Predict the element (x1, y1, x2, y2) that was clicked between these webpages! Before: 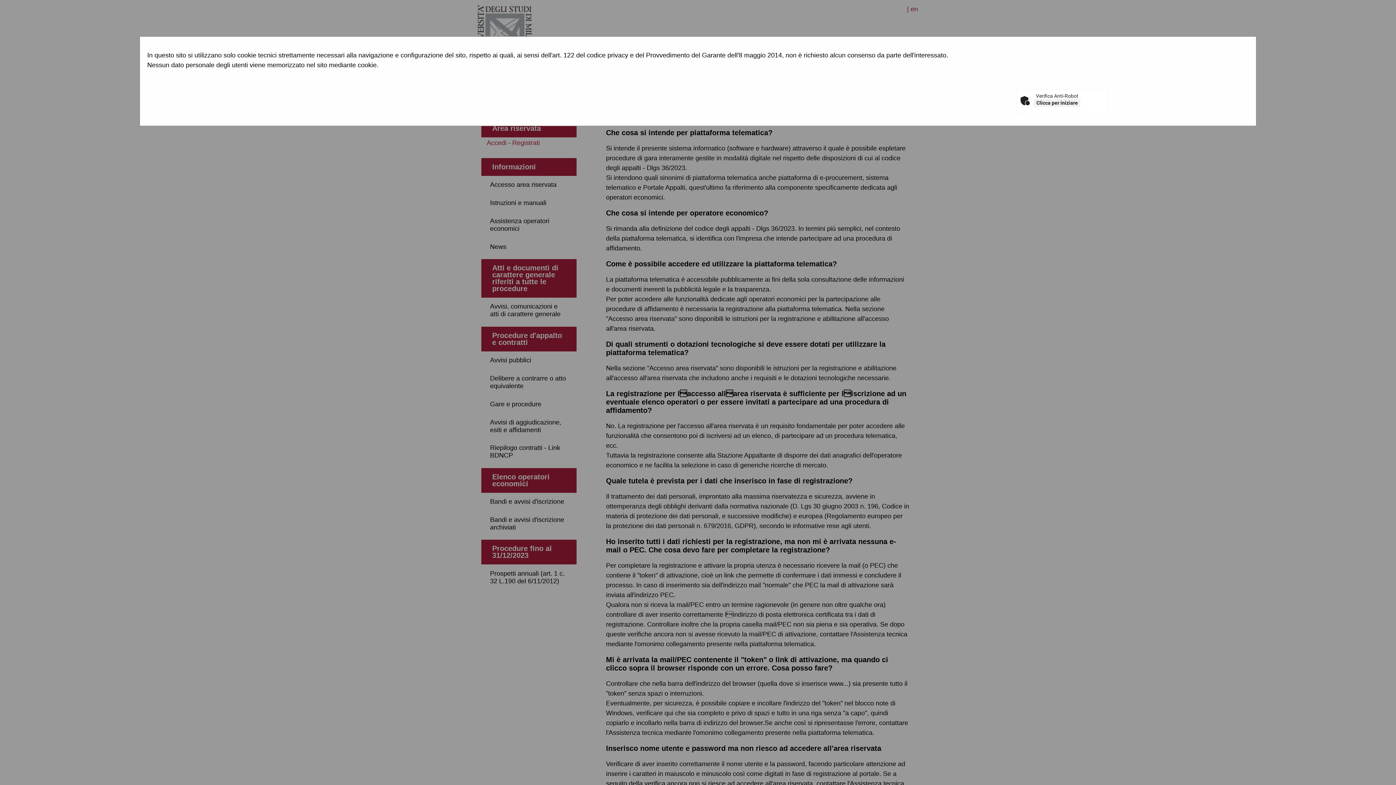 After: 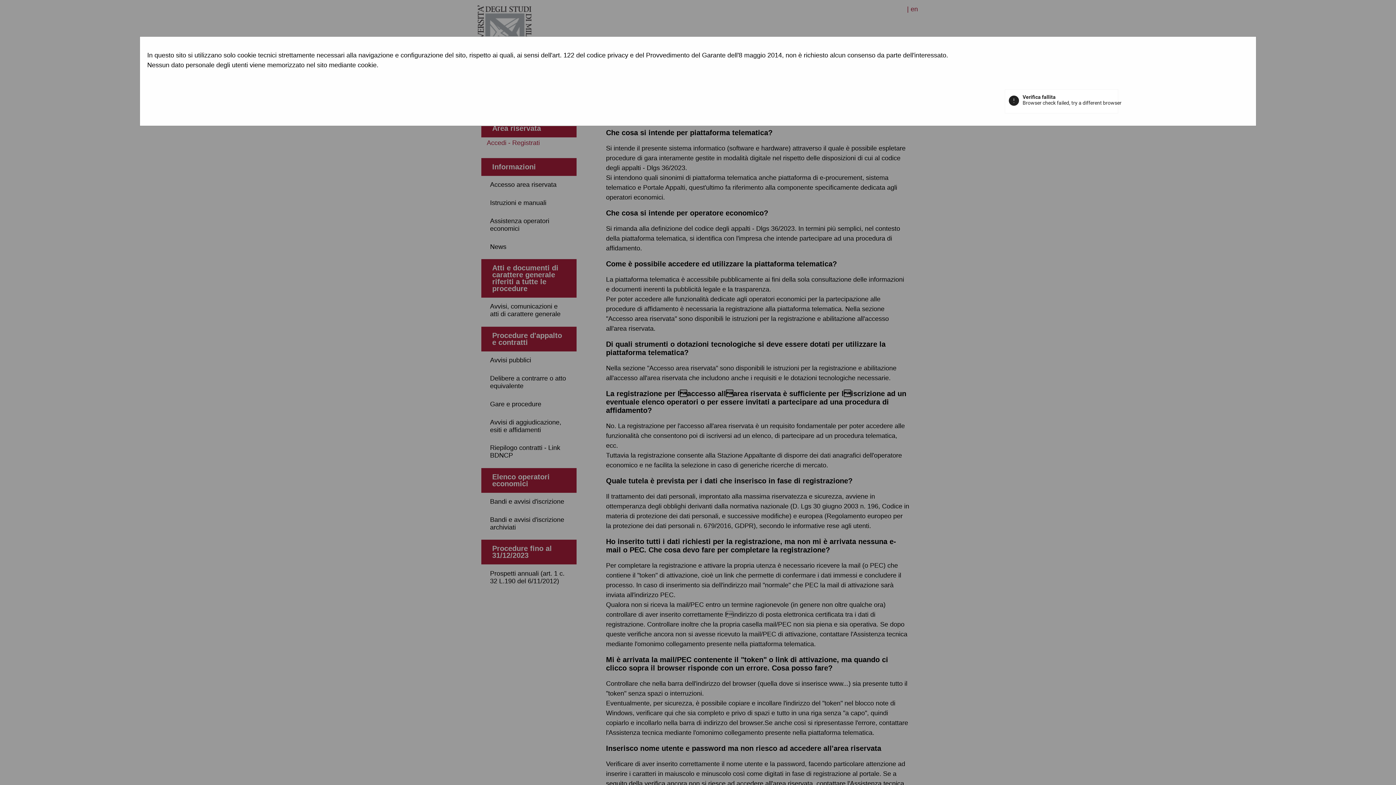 Action: bbox: (1034, 98, 1080, 106) label: Clicca per iniziare